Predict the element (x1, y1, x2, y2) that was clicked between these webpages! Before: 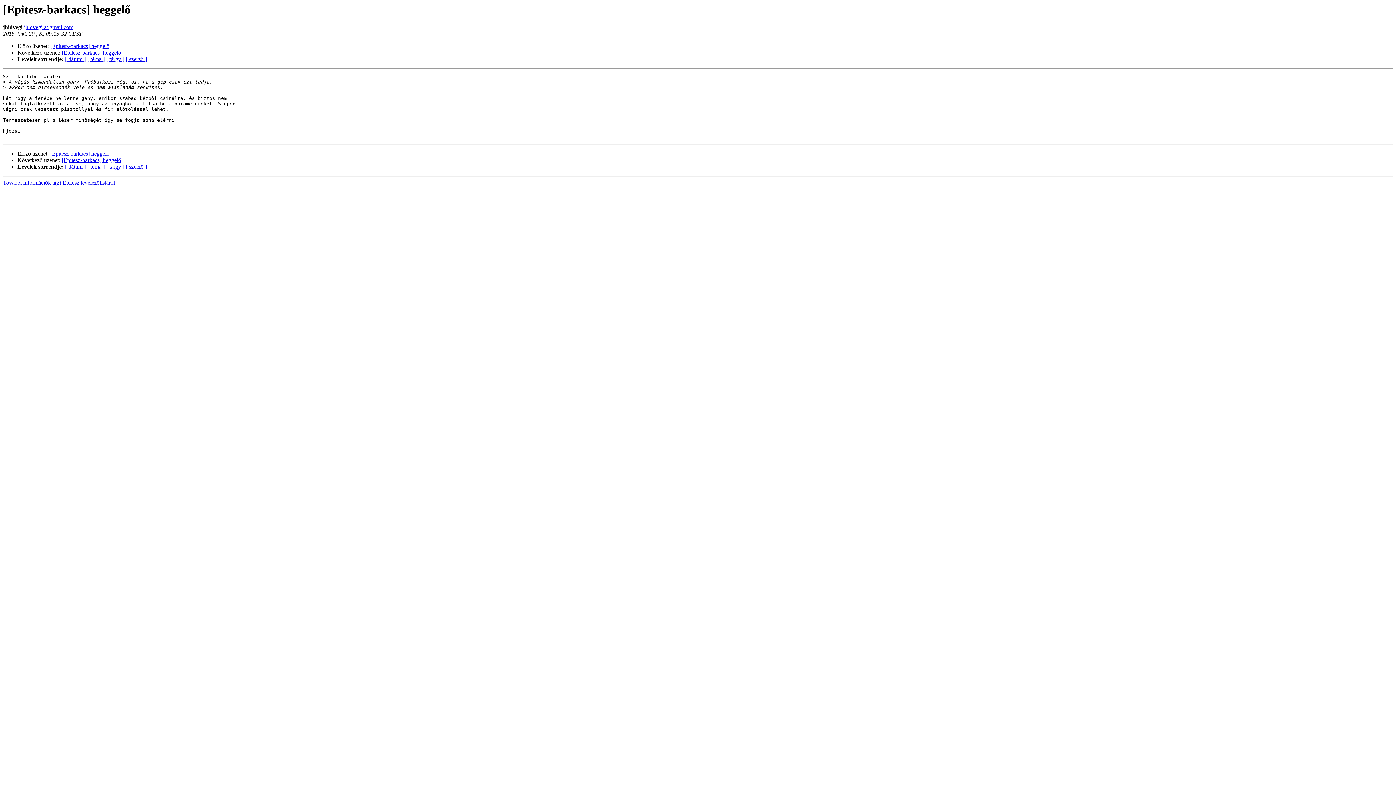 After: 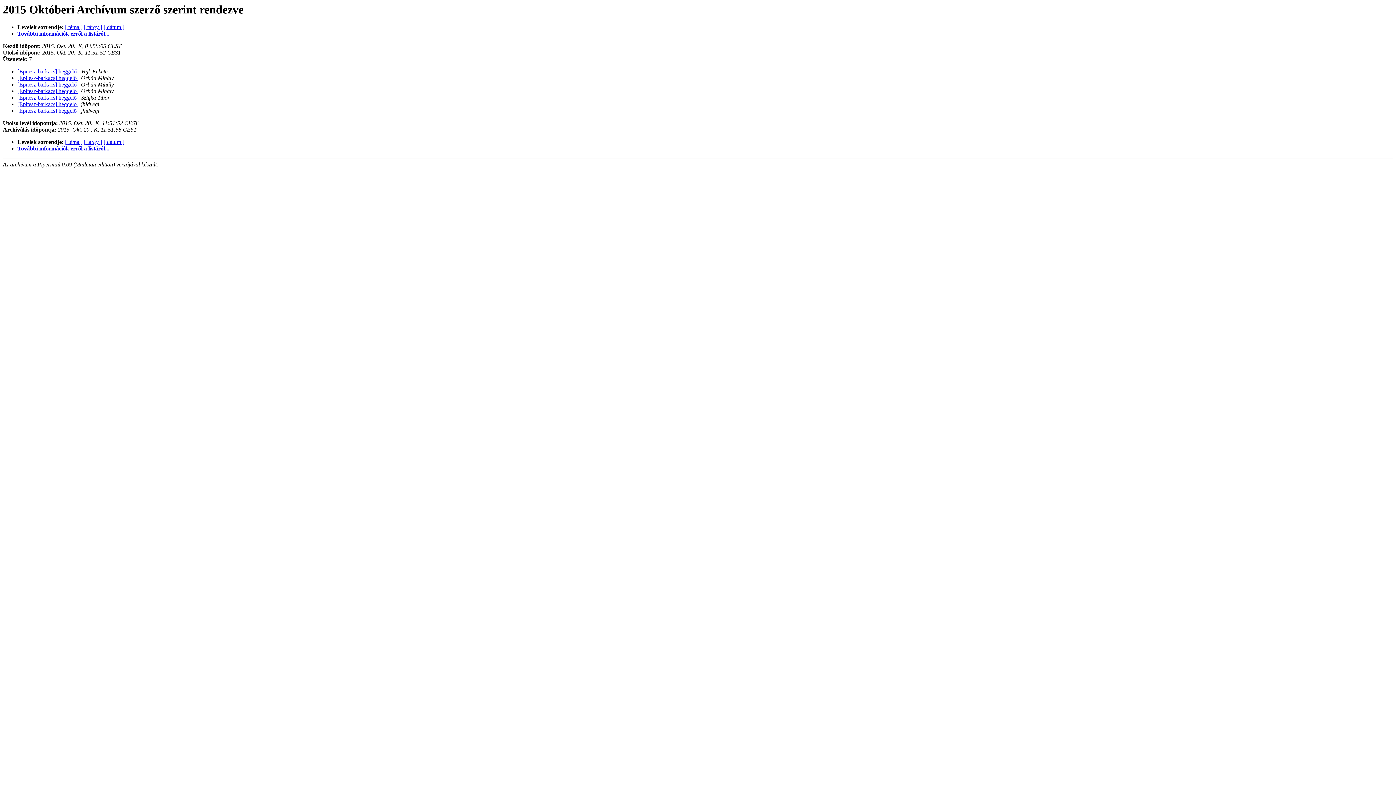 Action: bbox: (125, 56, 146, 62) label: [ szerző ]